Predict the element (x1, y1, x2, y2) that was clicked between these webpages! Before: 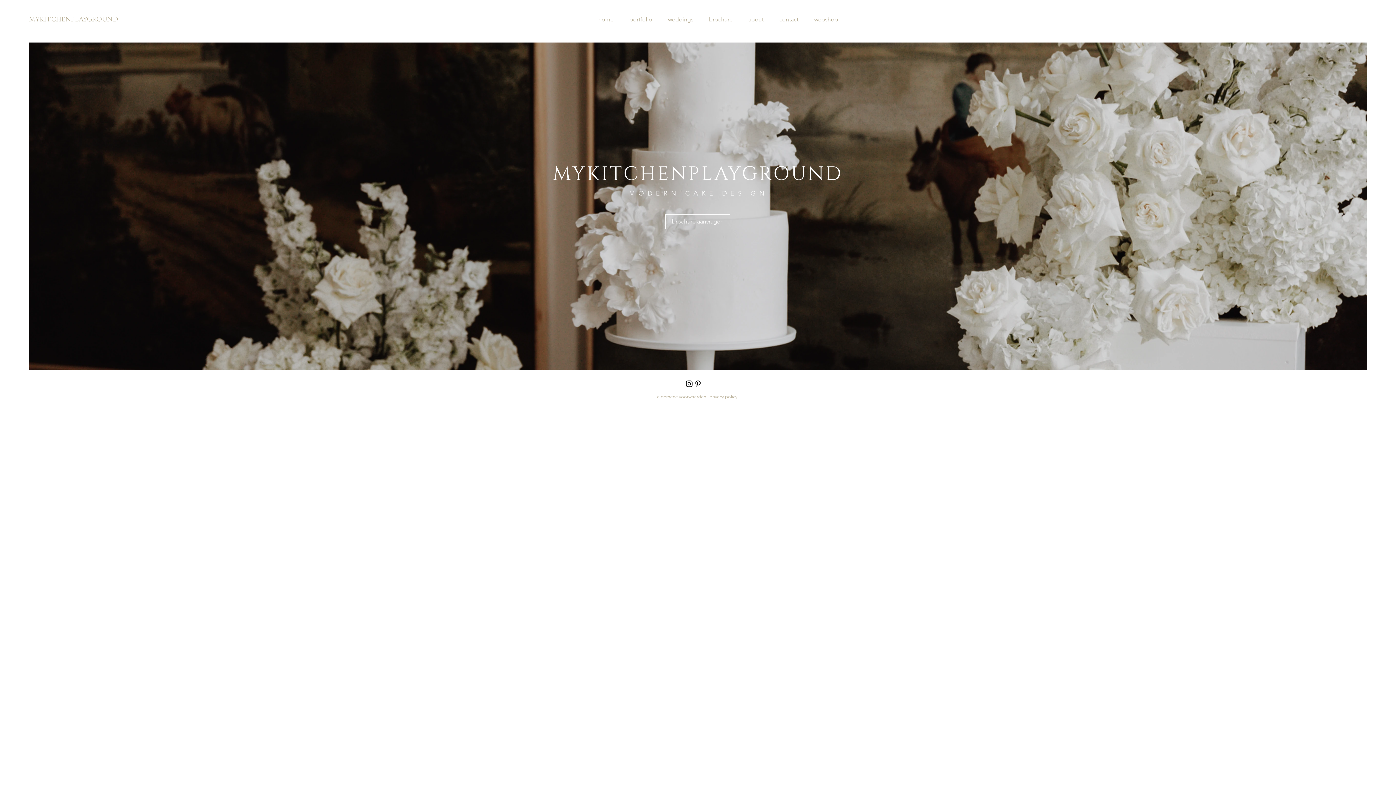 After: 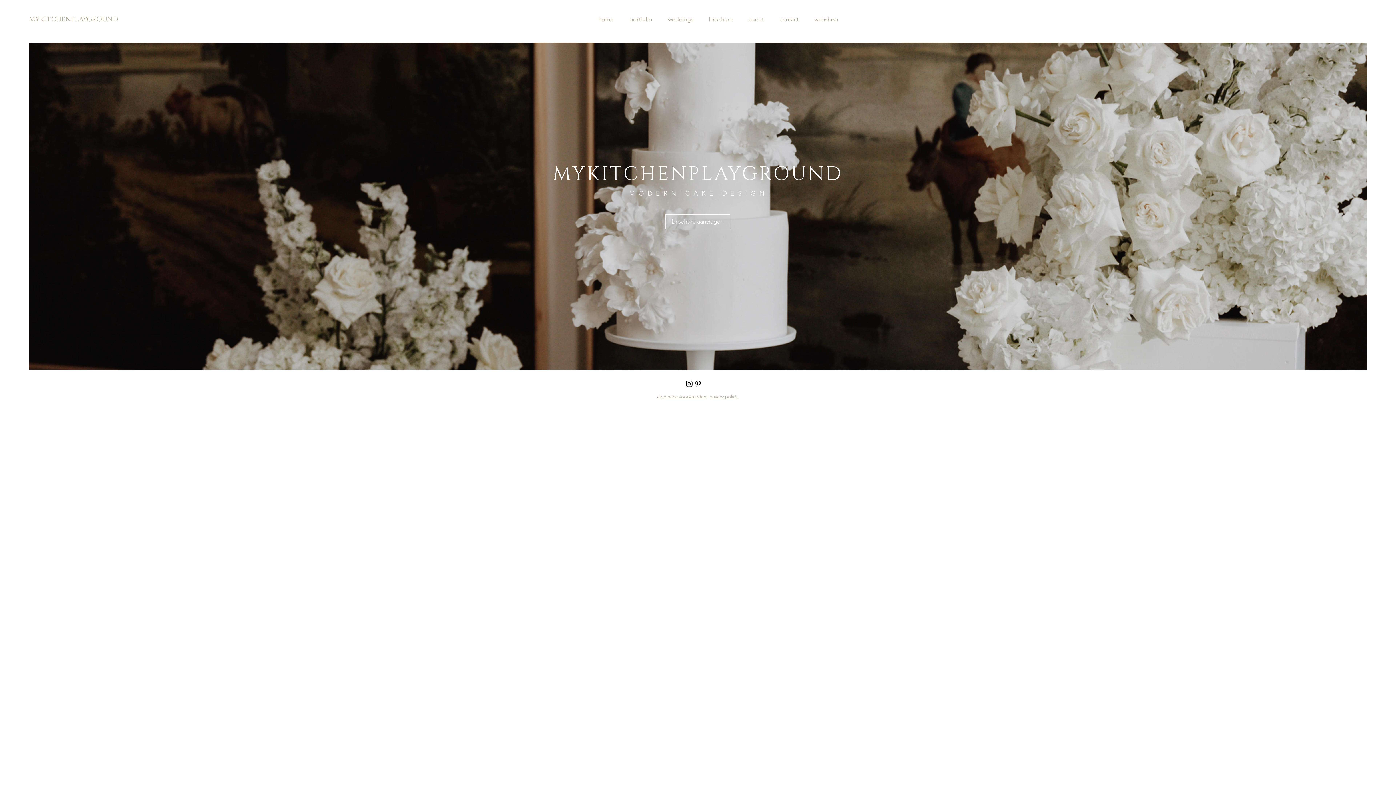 Action: bbox: (693, 379, 702, 388) label: Pinterest